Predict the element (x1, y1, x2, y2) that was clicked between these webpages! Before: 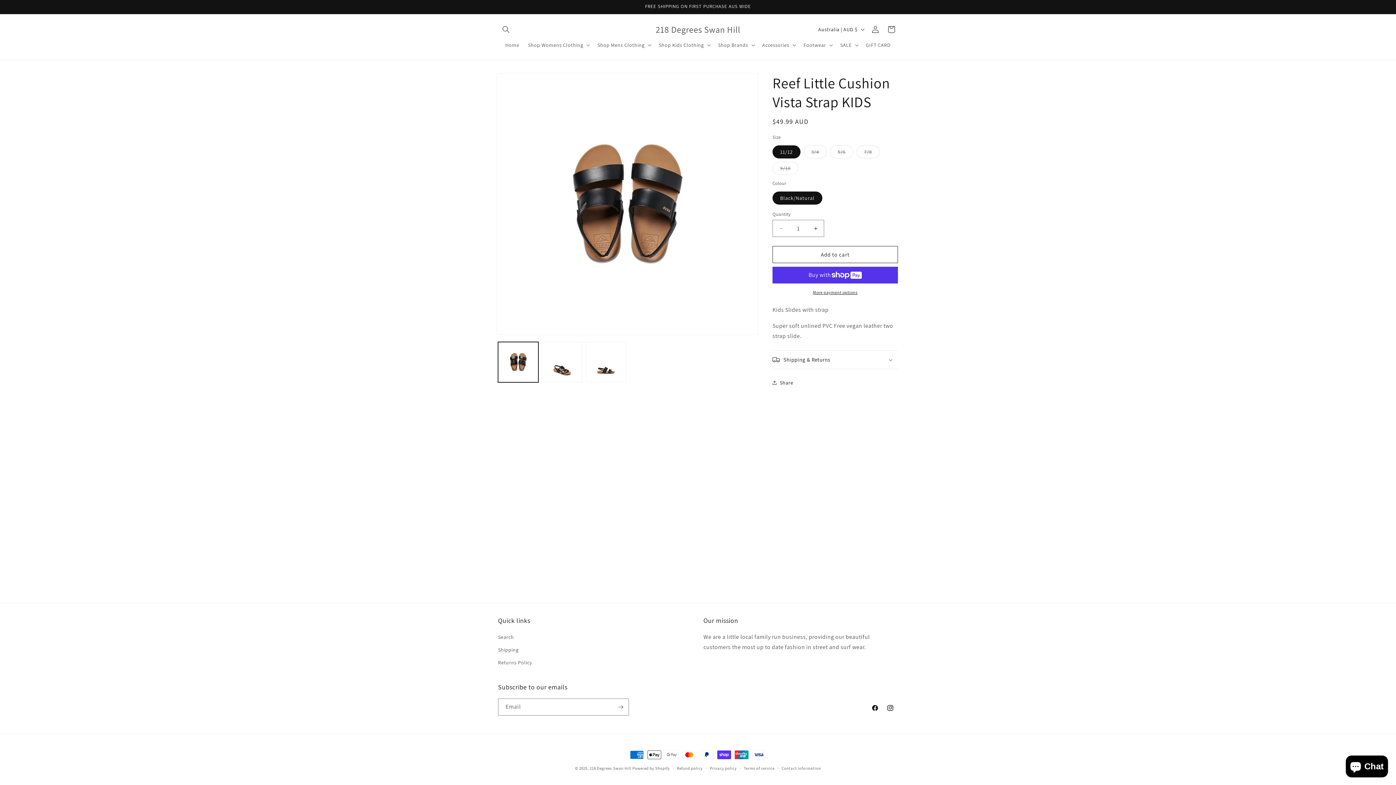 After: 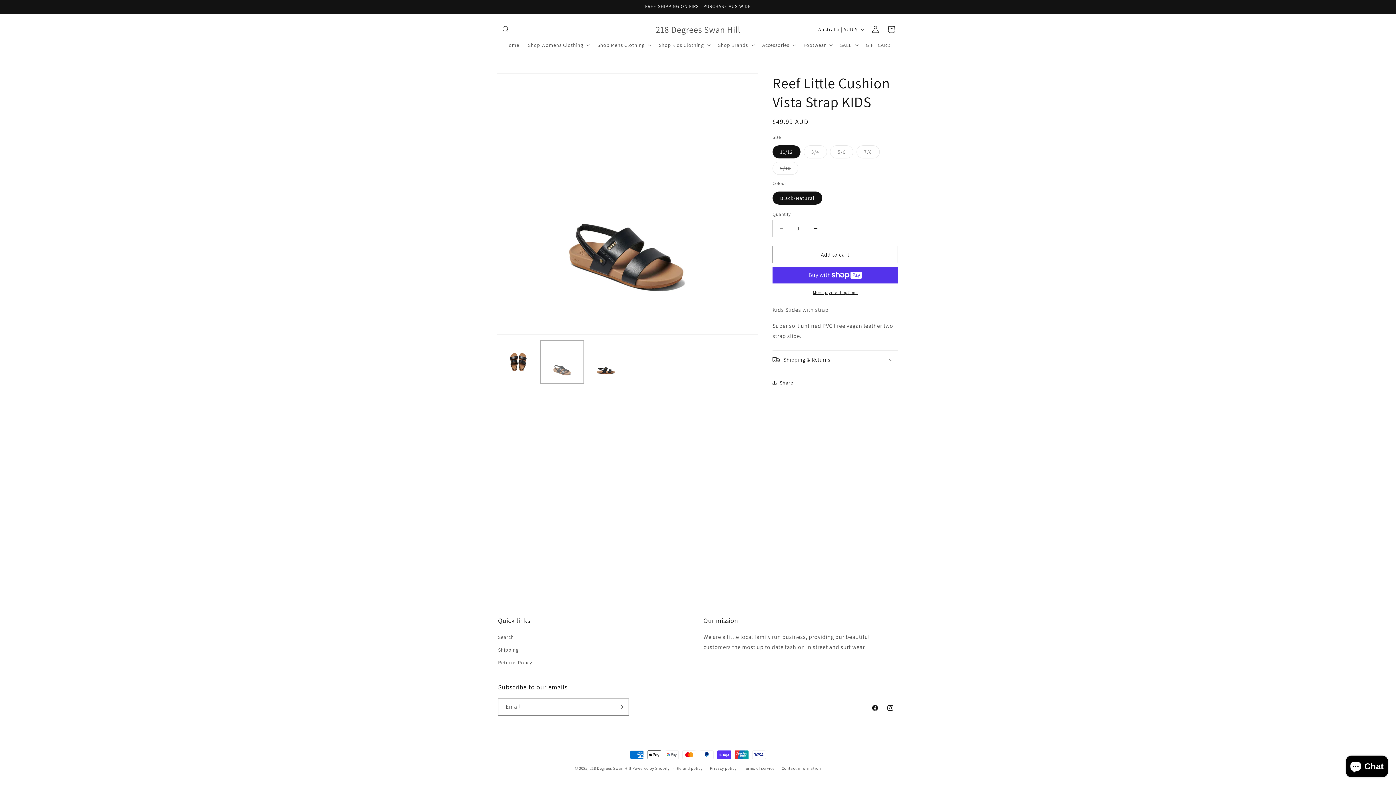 Action: label: Load image 2 in gallery view bbox: (542, 342, 582, 382)